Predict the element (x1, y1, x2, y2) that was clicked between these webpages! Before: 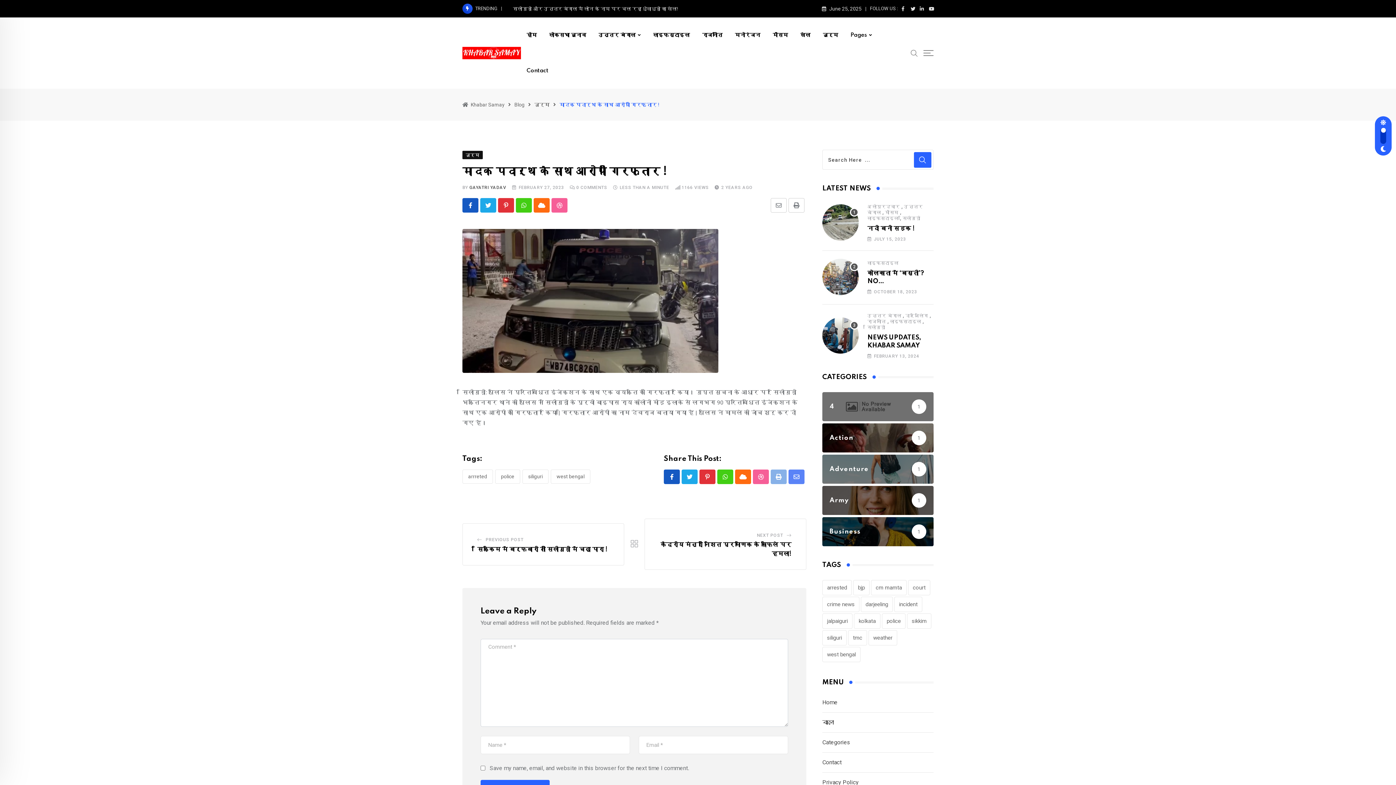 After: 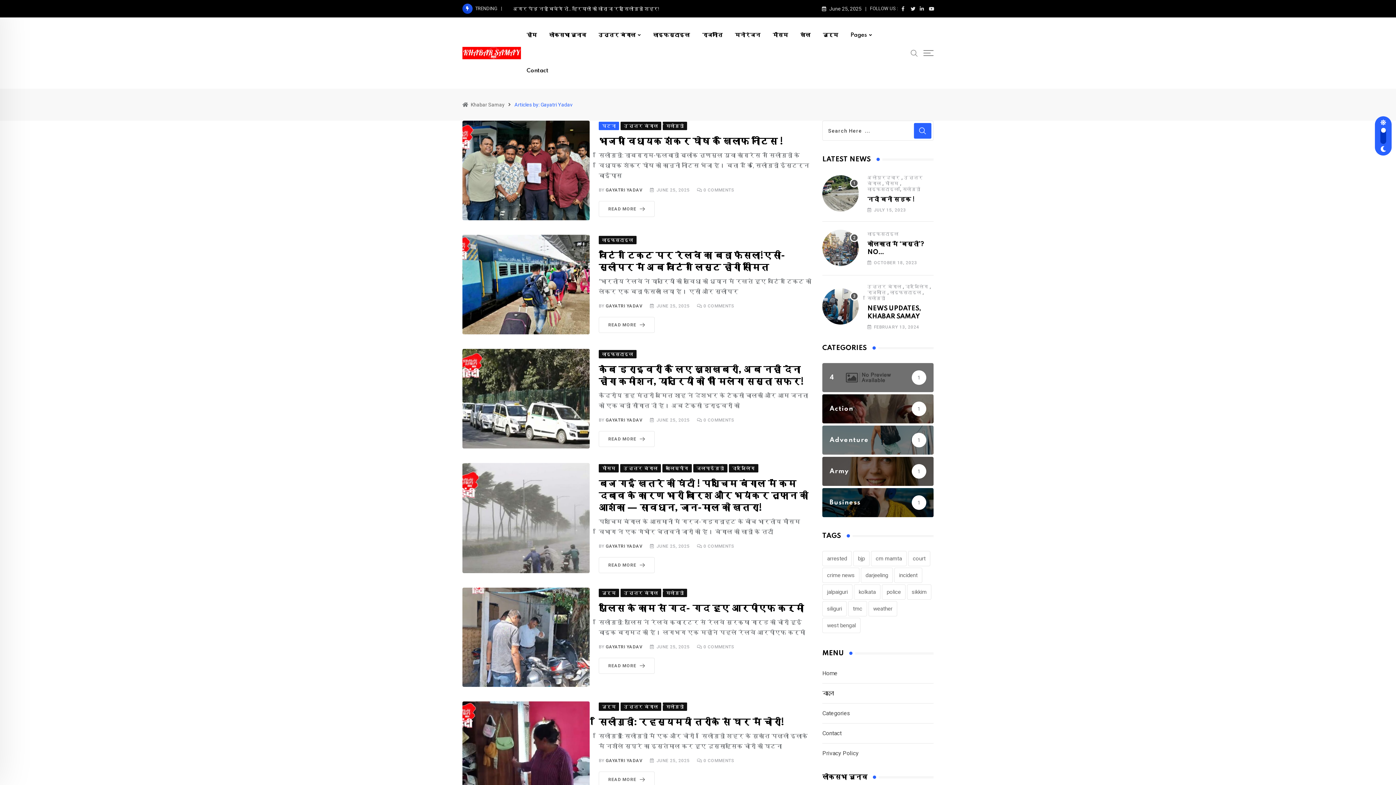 Action: bbox: (469, 185, 506, 190) label: GAYATRI YADAV